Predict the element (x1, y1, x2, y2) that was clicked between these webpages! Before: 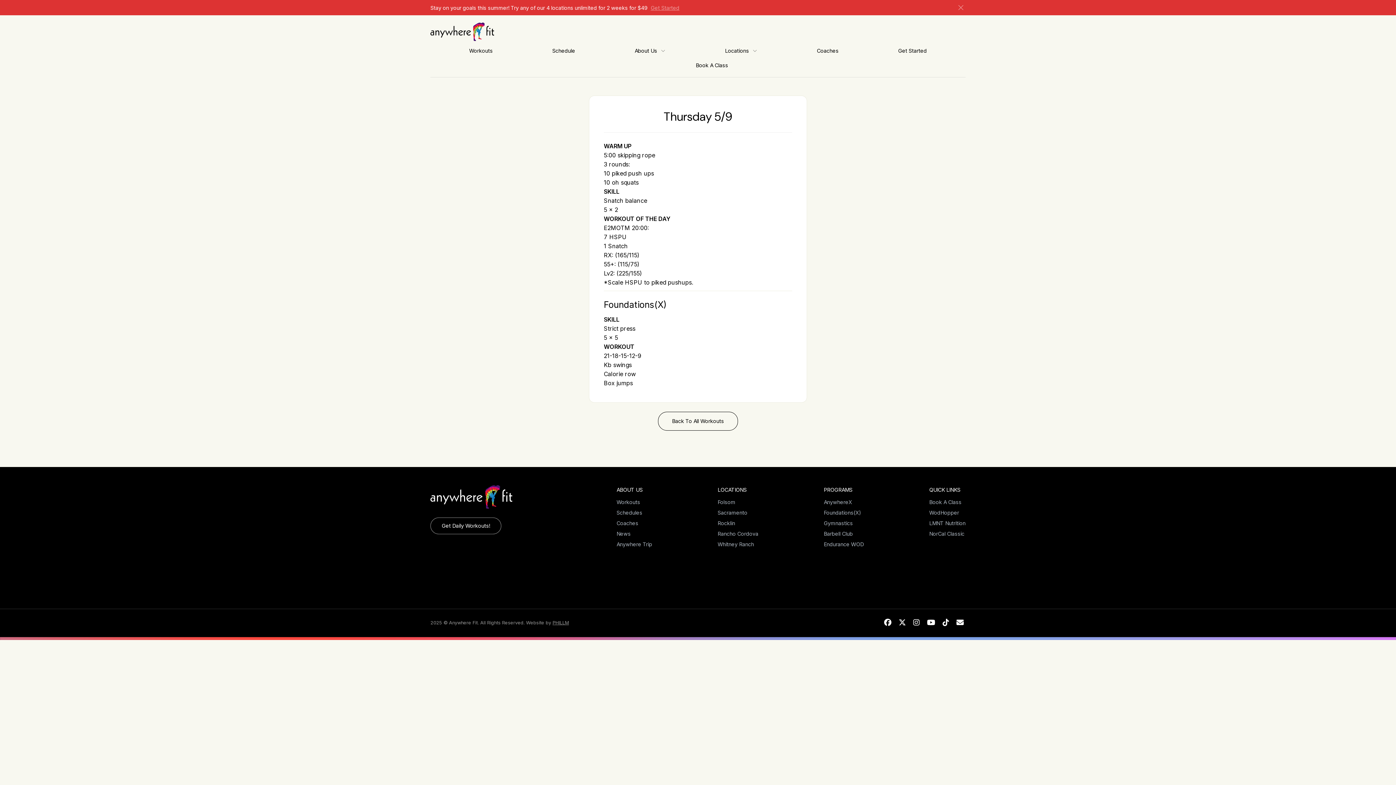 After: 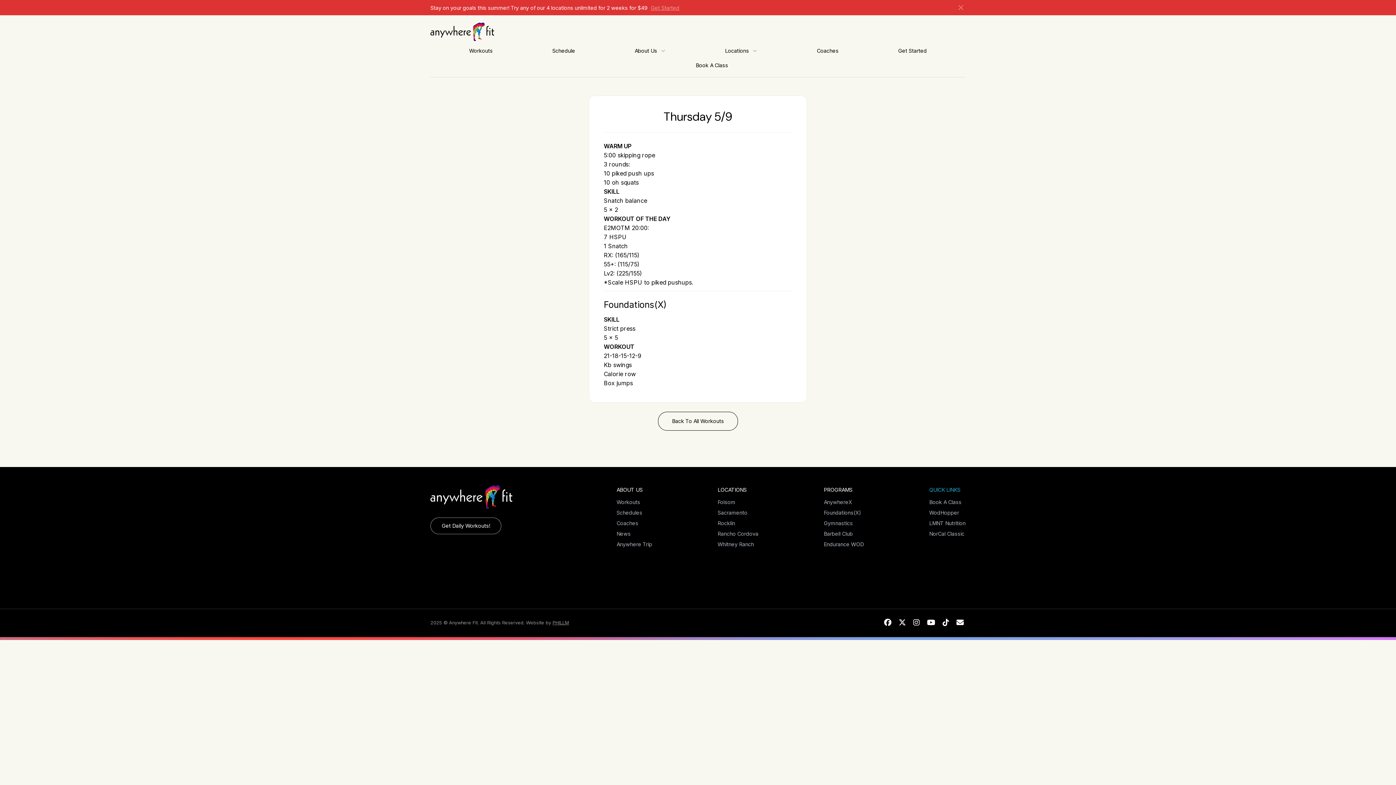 Action: bbox: (929, 485, 965, 494) label: QUICK LINKS